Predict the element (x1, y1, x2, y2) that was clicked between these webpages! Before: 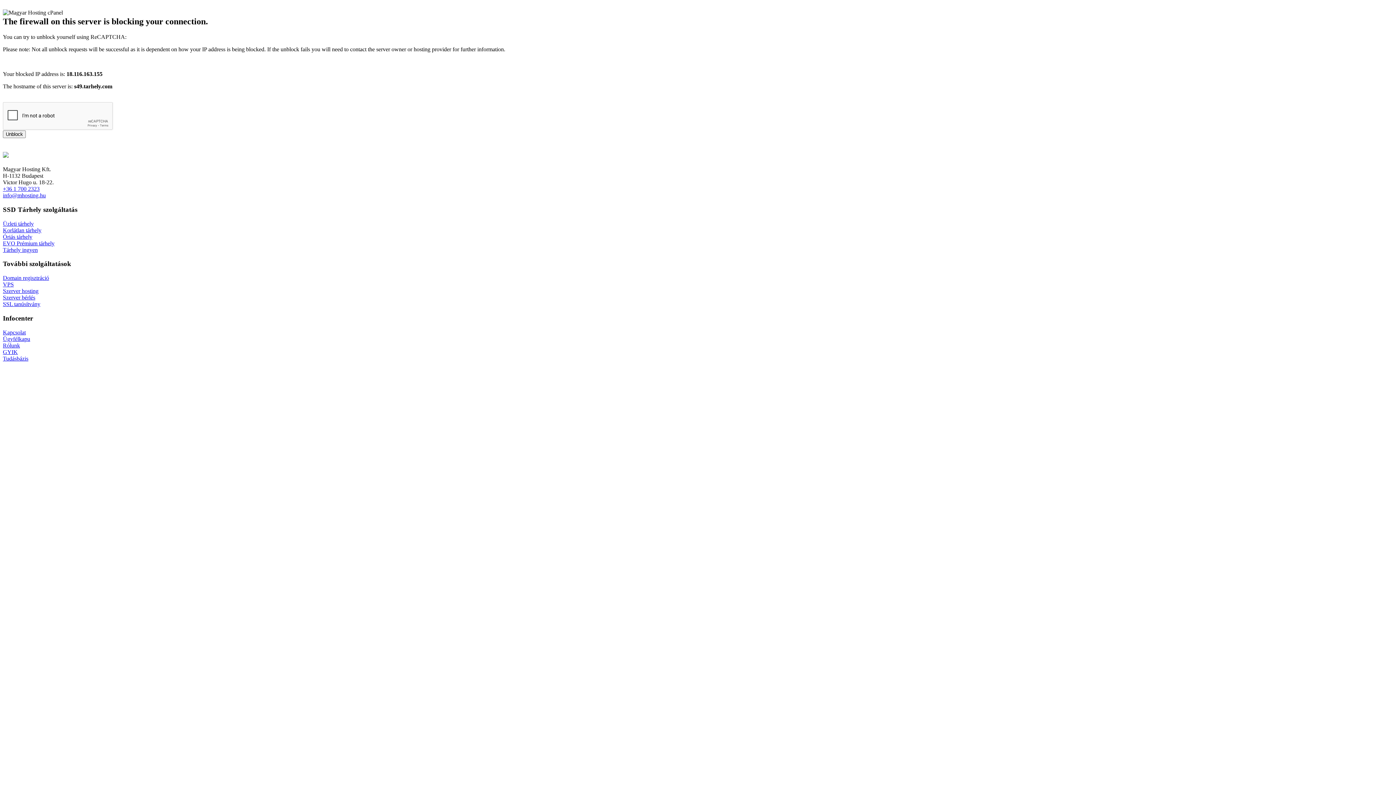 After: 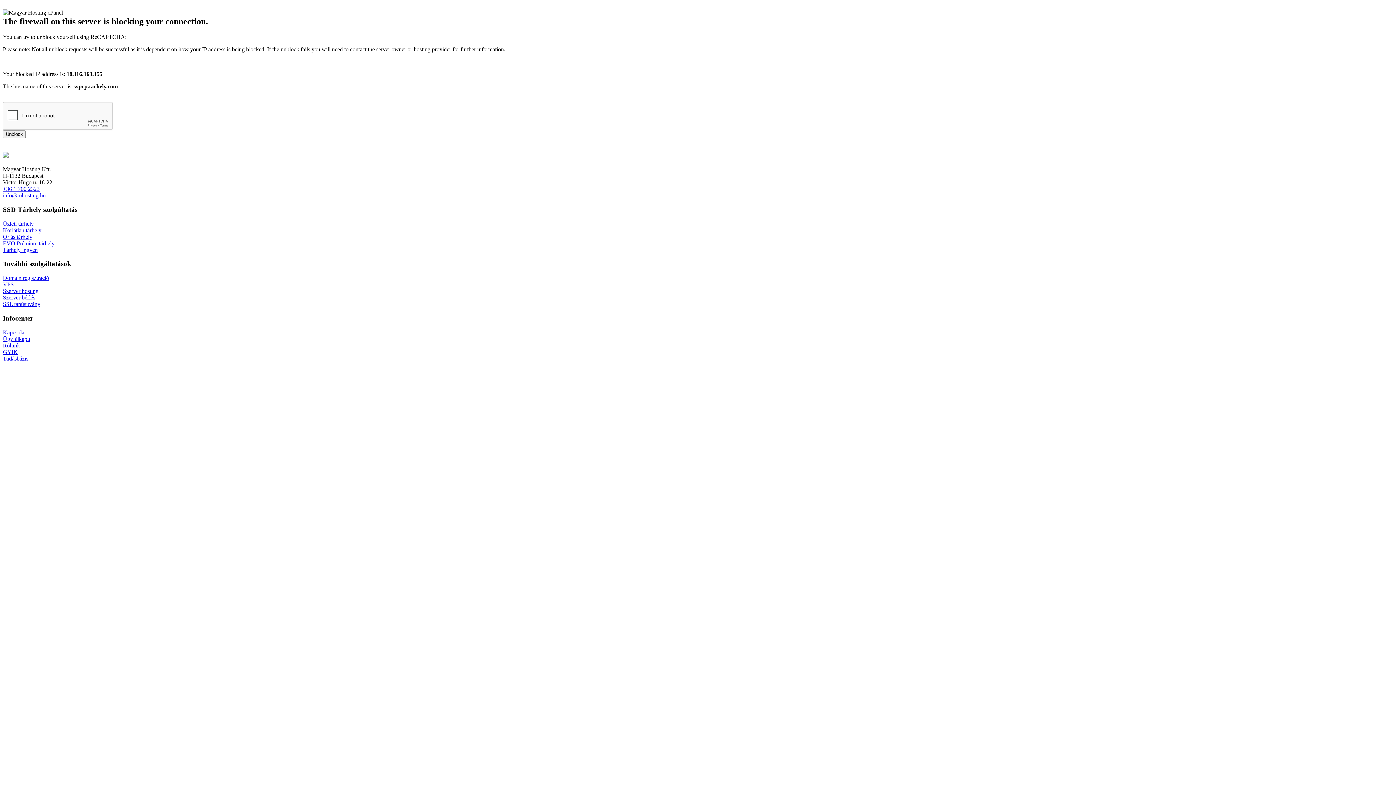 Action: label: Óriás tárhely bbox: (2, 233, 32, 239)